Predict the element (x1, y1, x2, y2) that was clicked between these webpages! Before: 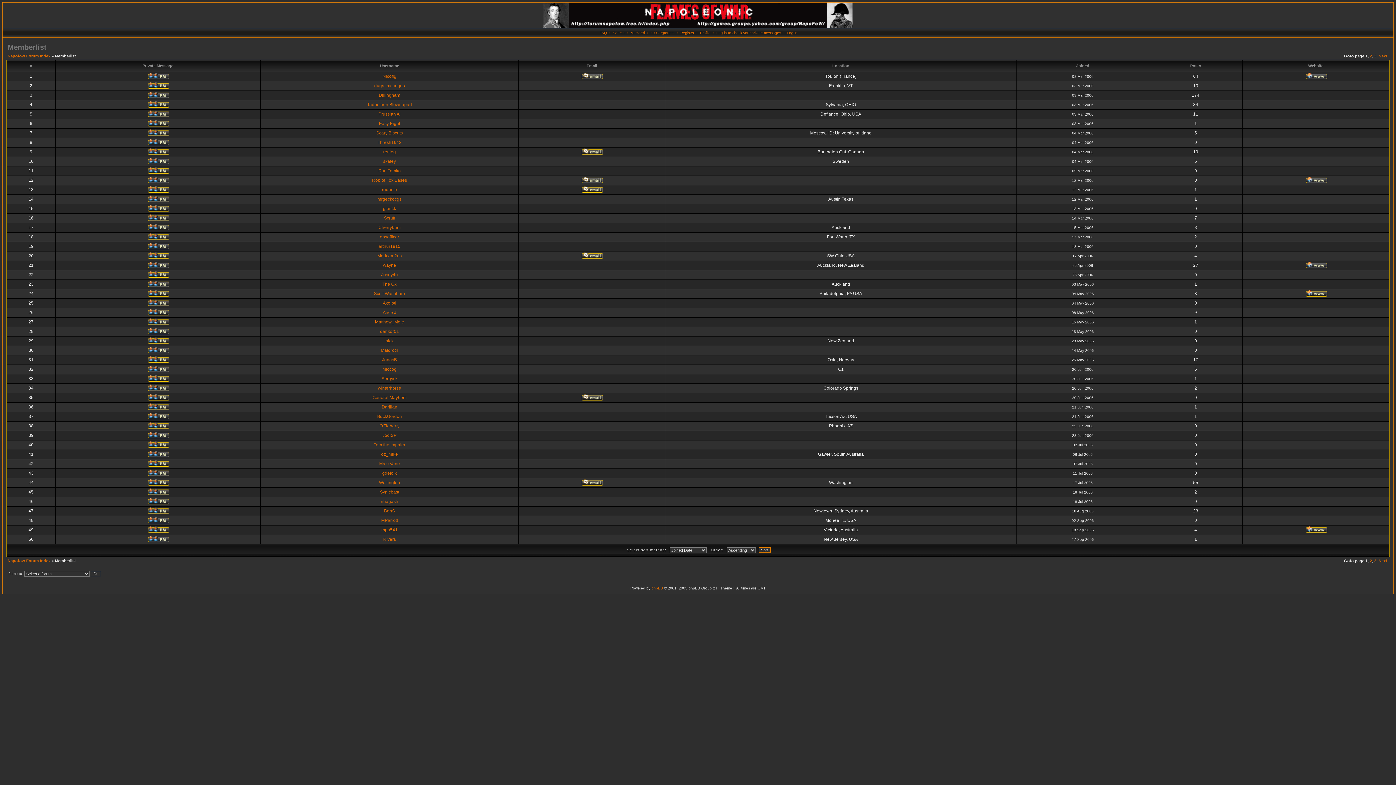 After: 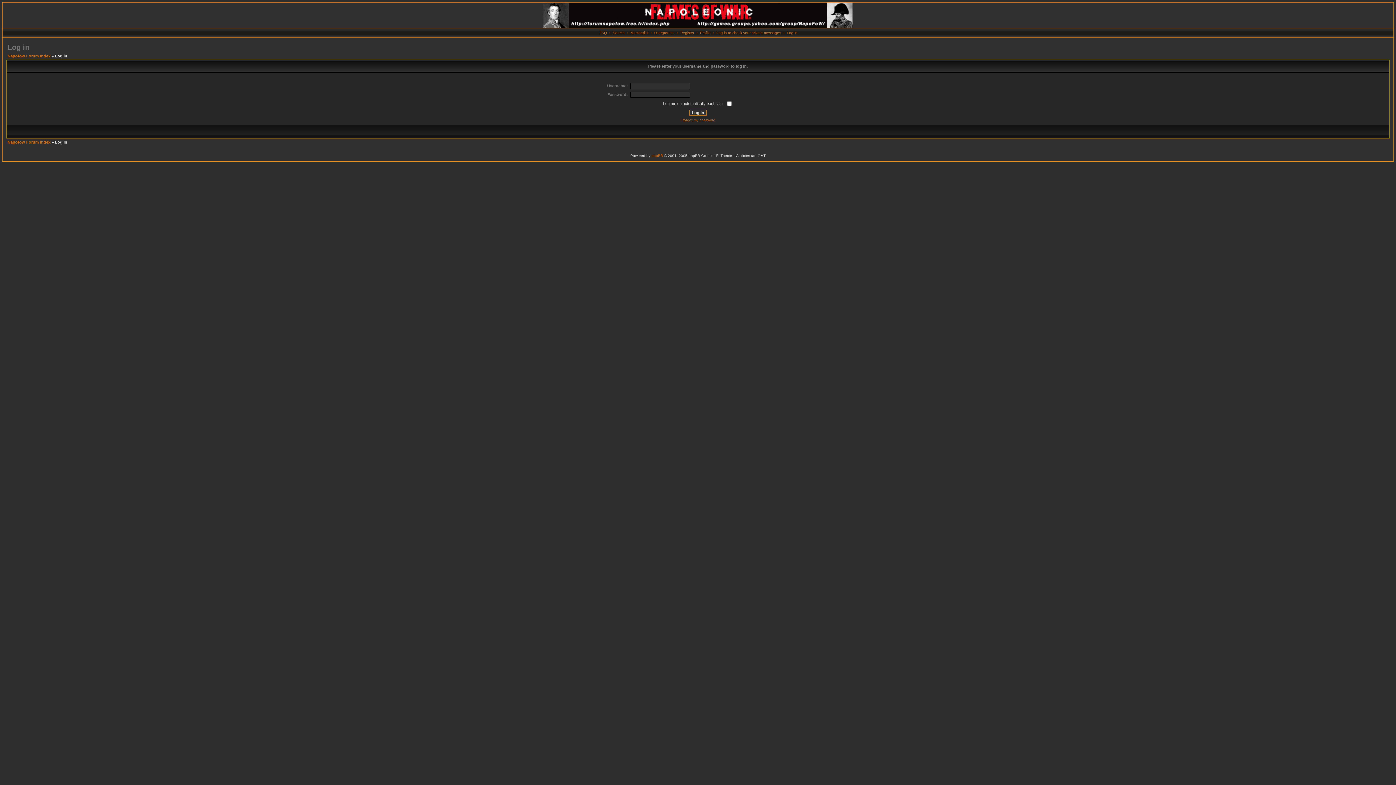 Action: bbox: (146, 519, 169, 524)